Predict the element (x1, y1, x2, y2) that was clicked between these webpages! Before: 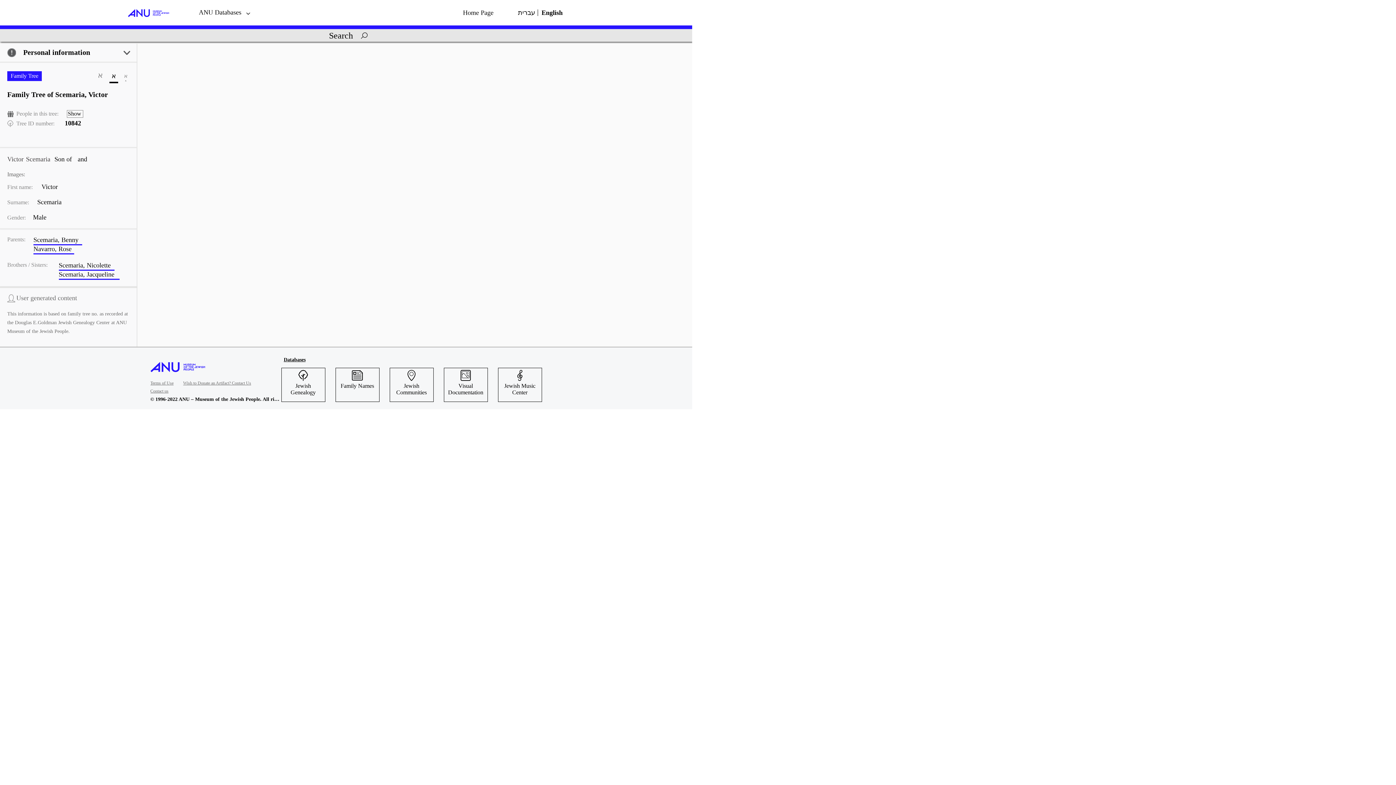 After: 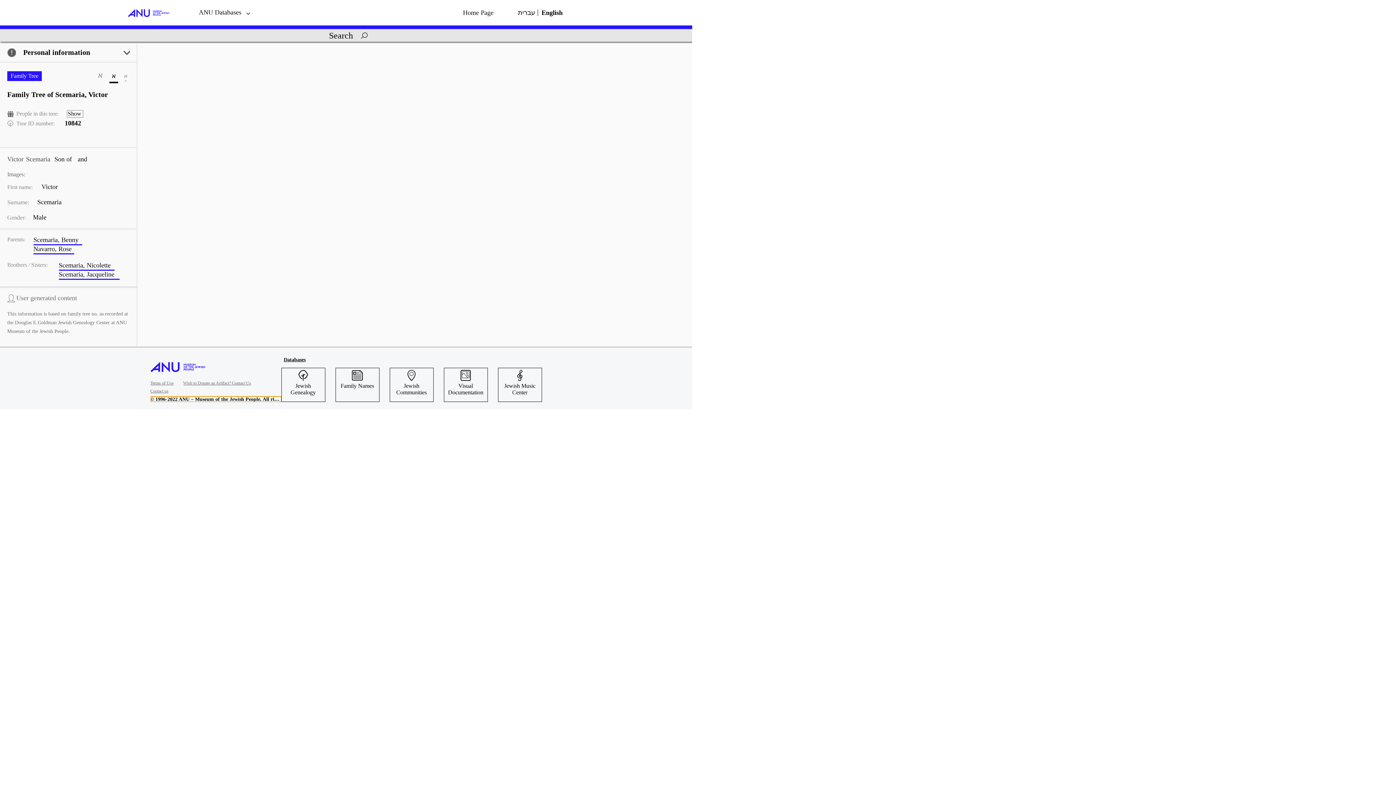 Action: bbox: (150, 396, 281, 402) label: © 1996-2022 ANU – Museum of the Jewish People. All rights reserved